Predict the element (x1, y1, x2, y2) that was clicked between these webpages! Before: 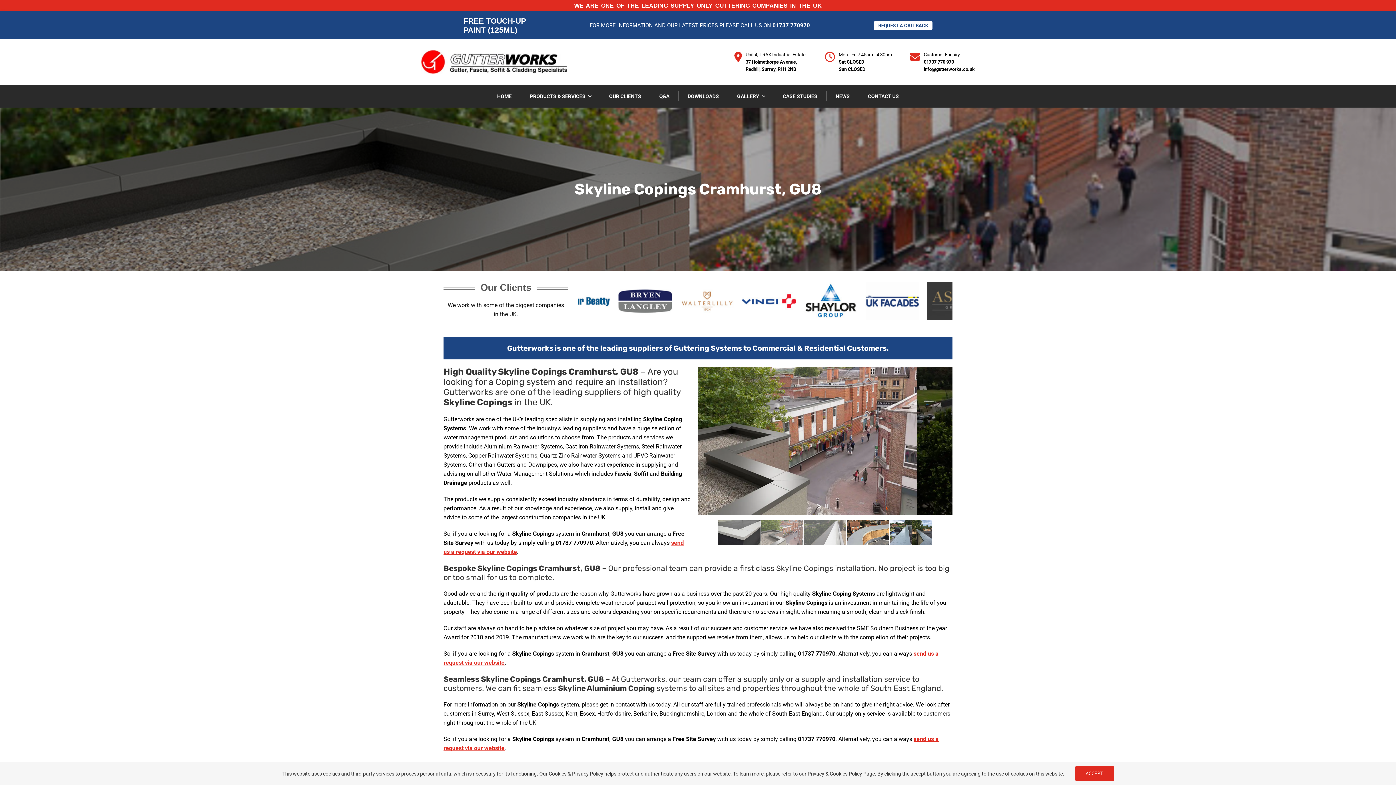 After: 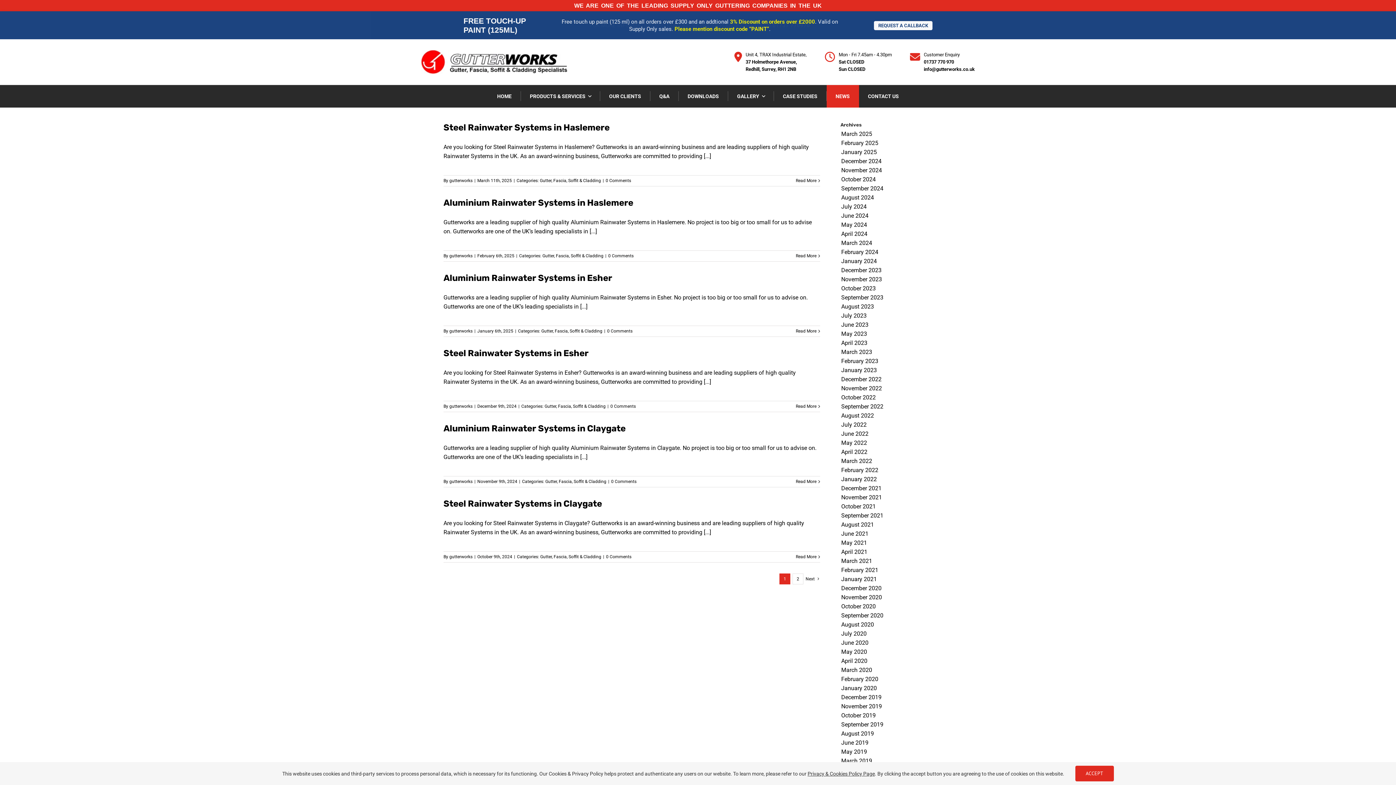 Action: bbox: (826, 85, 859, 107) label: NEWS